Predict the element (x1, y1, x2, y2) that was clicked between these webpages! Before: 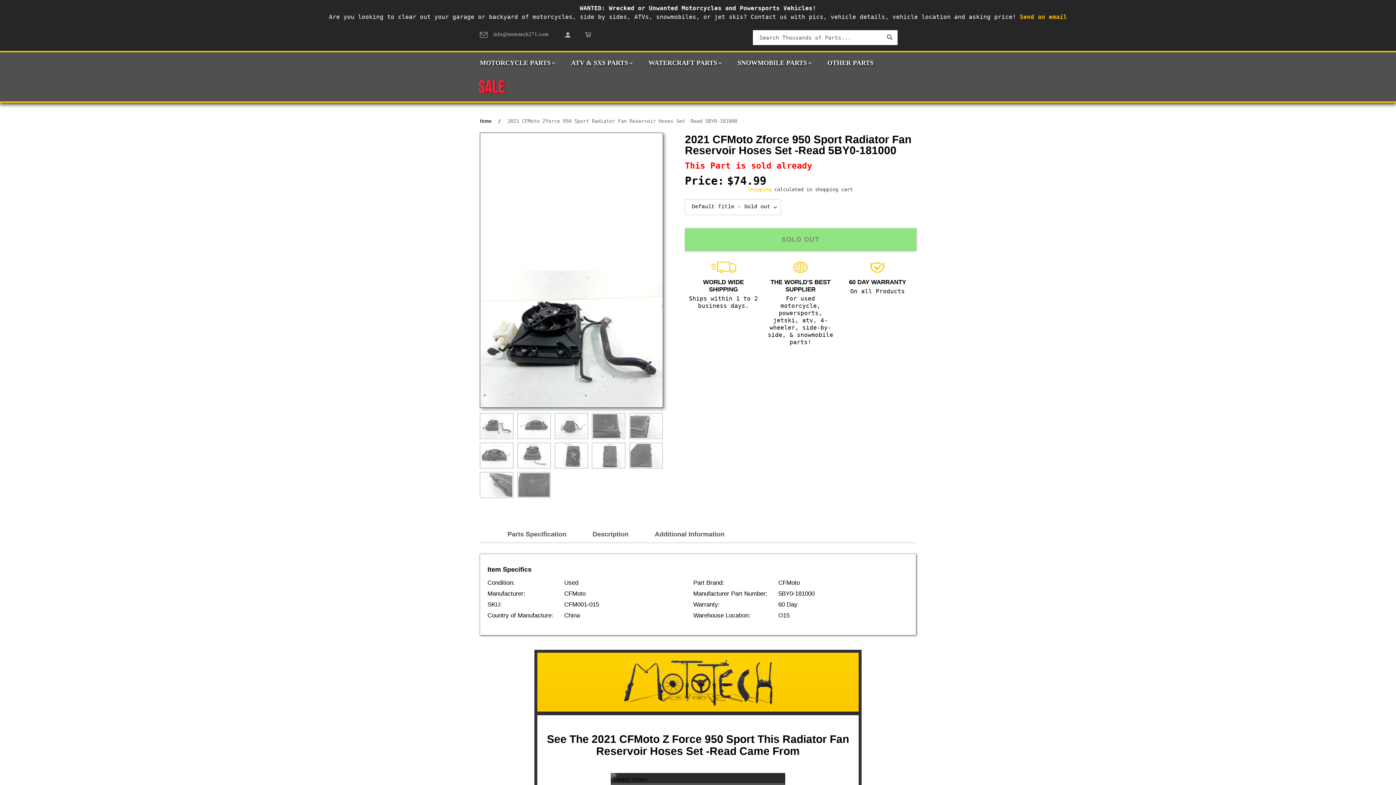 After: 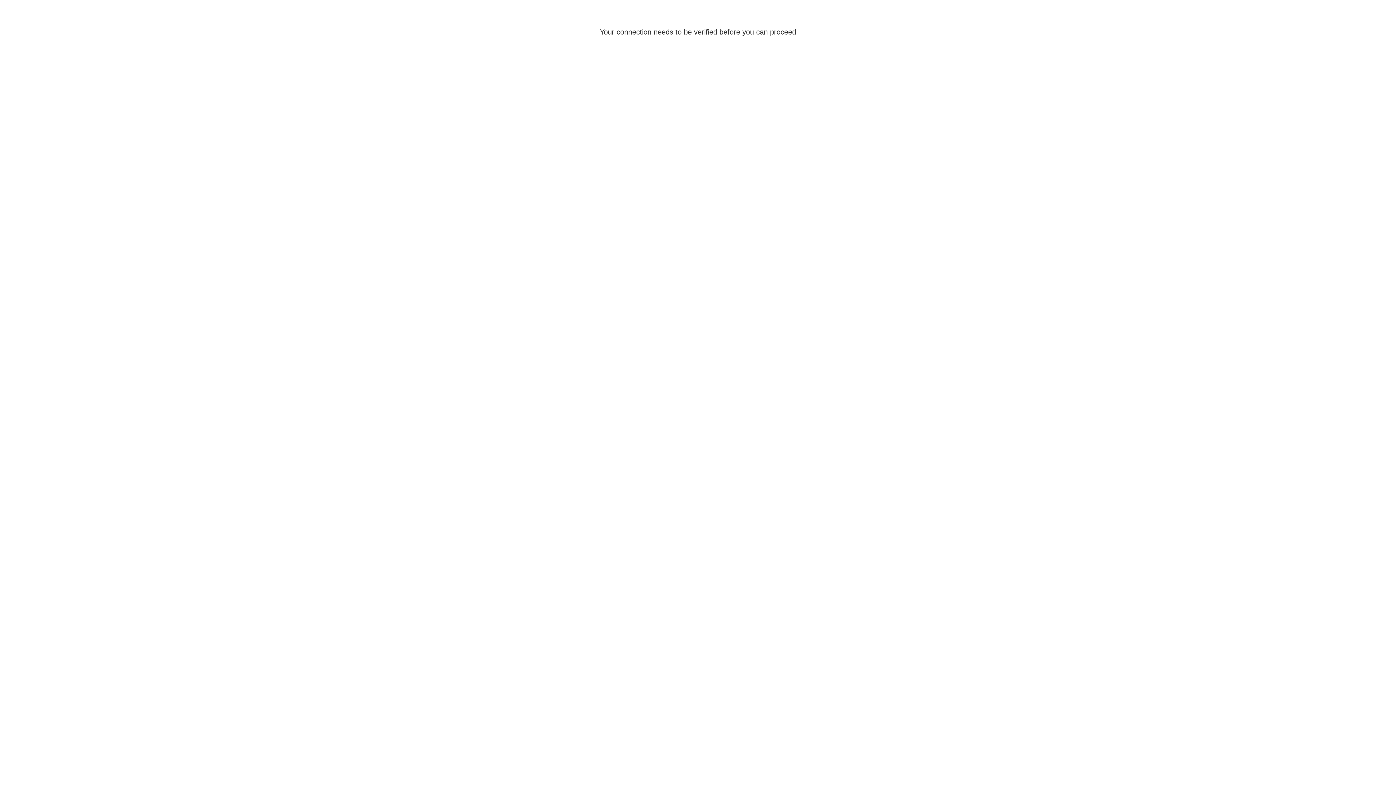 Action: bbox: (565, 30, 570, 37) label: Log in